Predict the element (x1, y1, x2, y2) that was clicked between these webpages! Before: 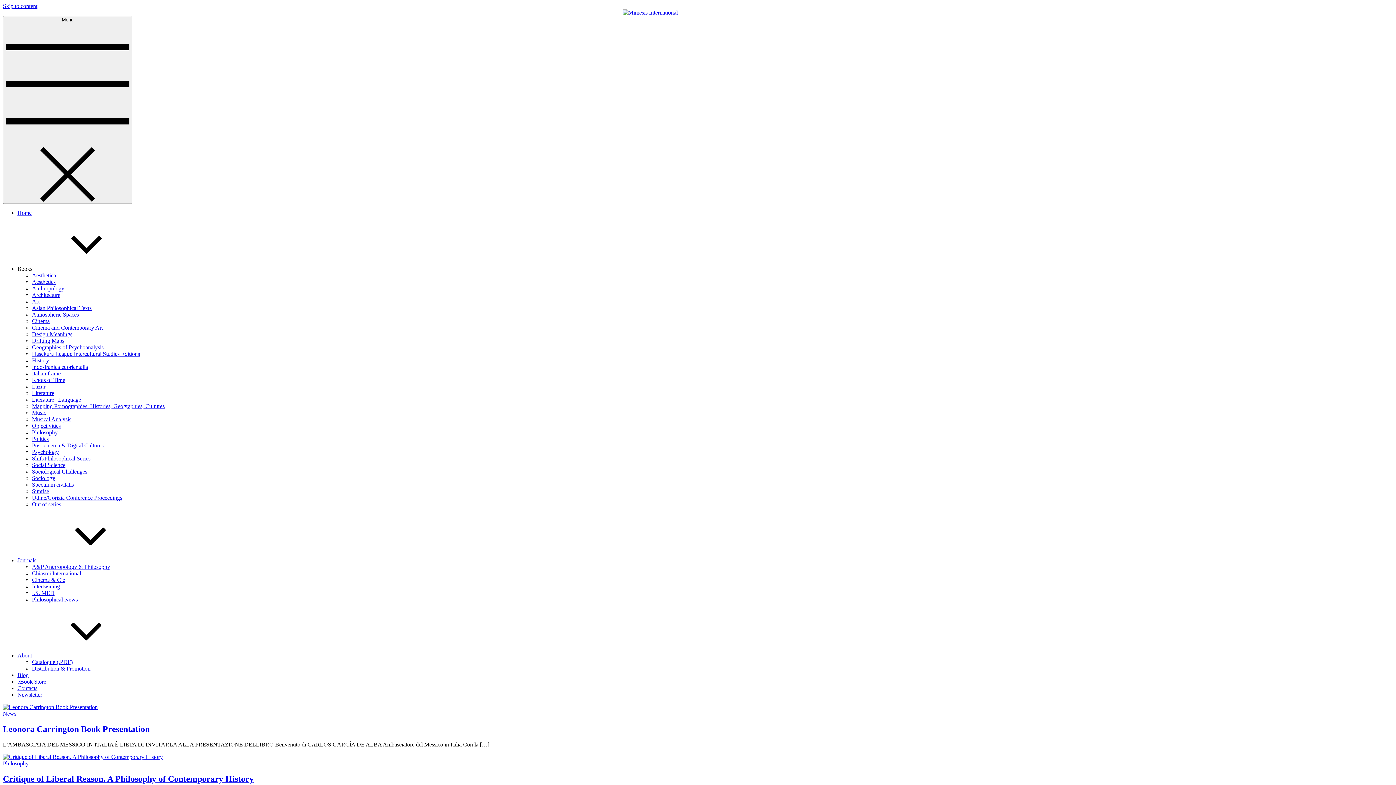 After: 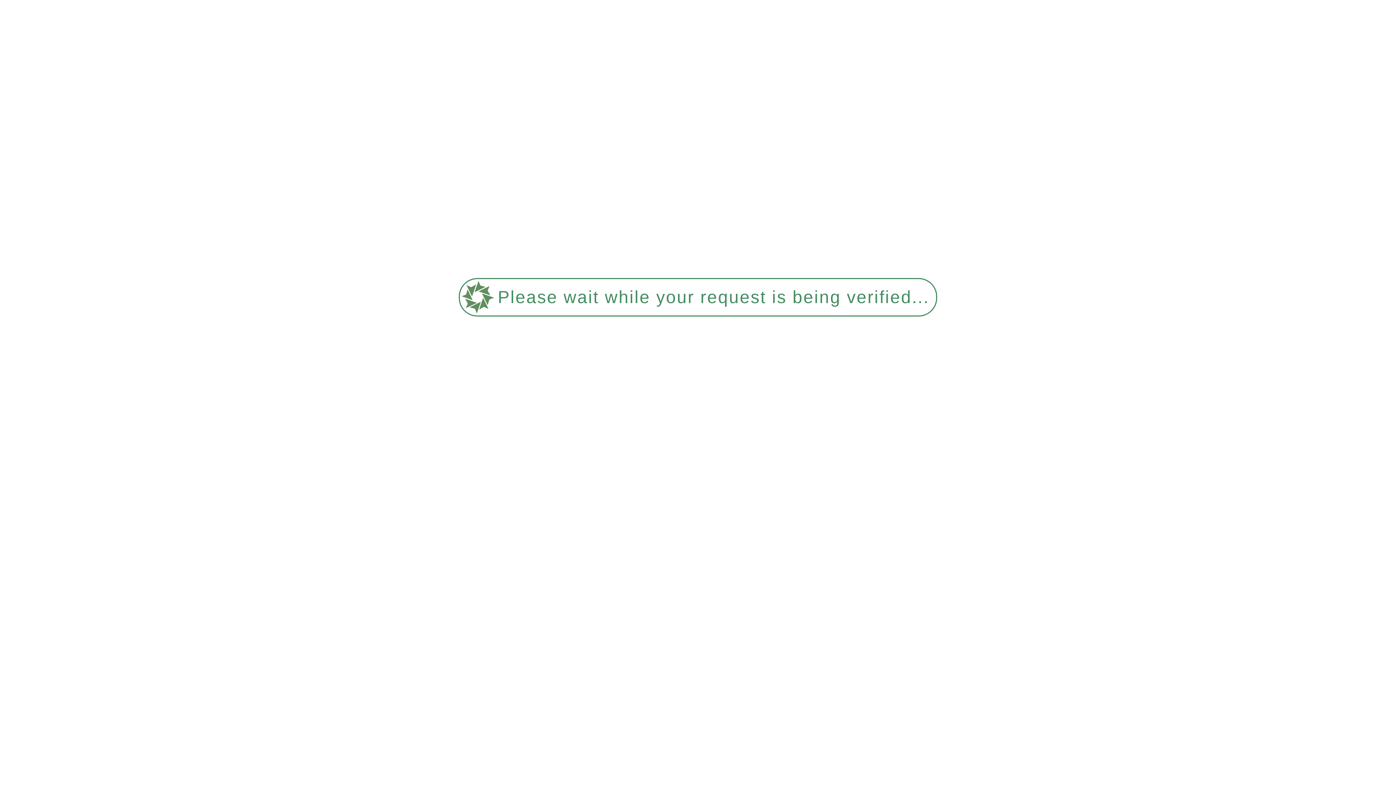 Action: bbox: (32, 422, 60, 429) label: Objectivities